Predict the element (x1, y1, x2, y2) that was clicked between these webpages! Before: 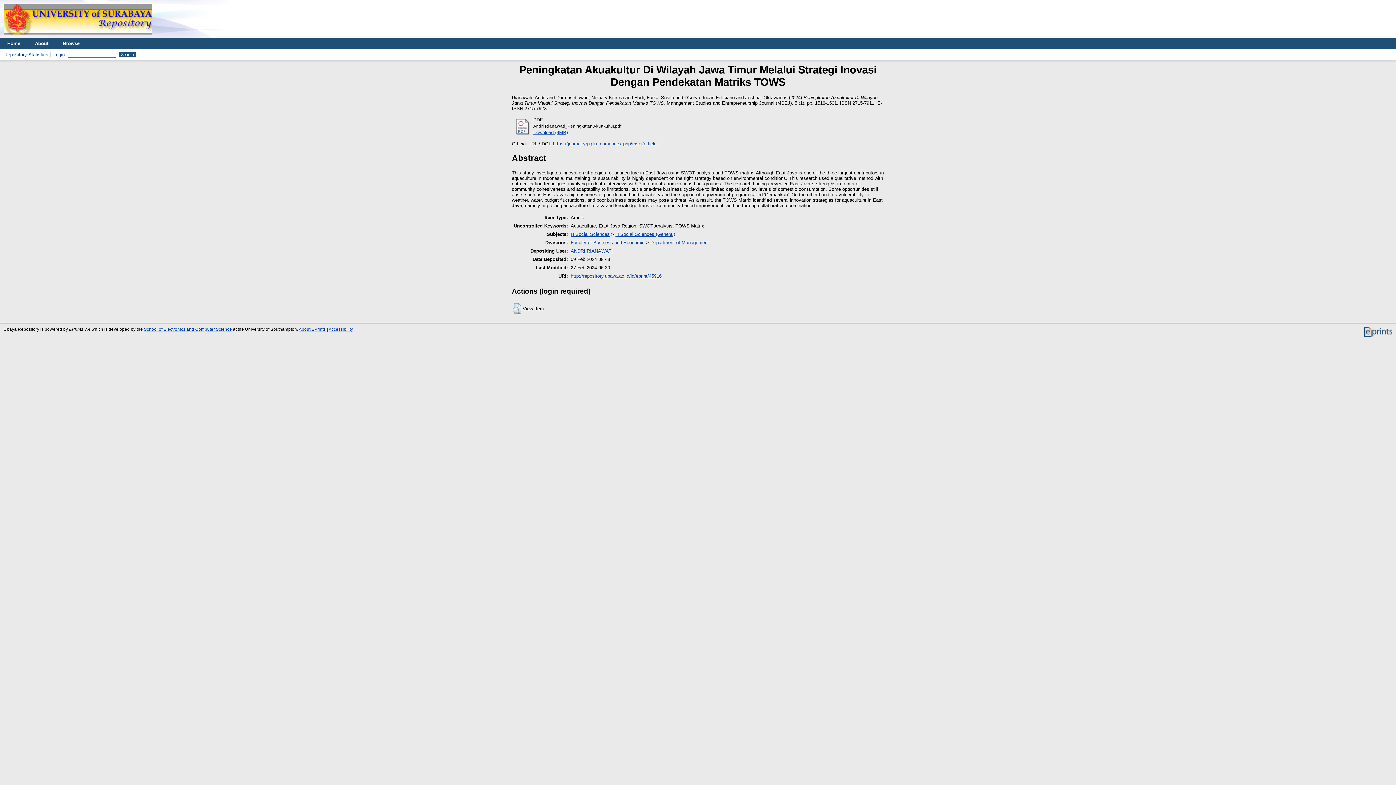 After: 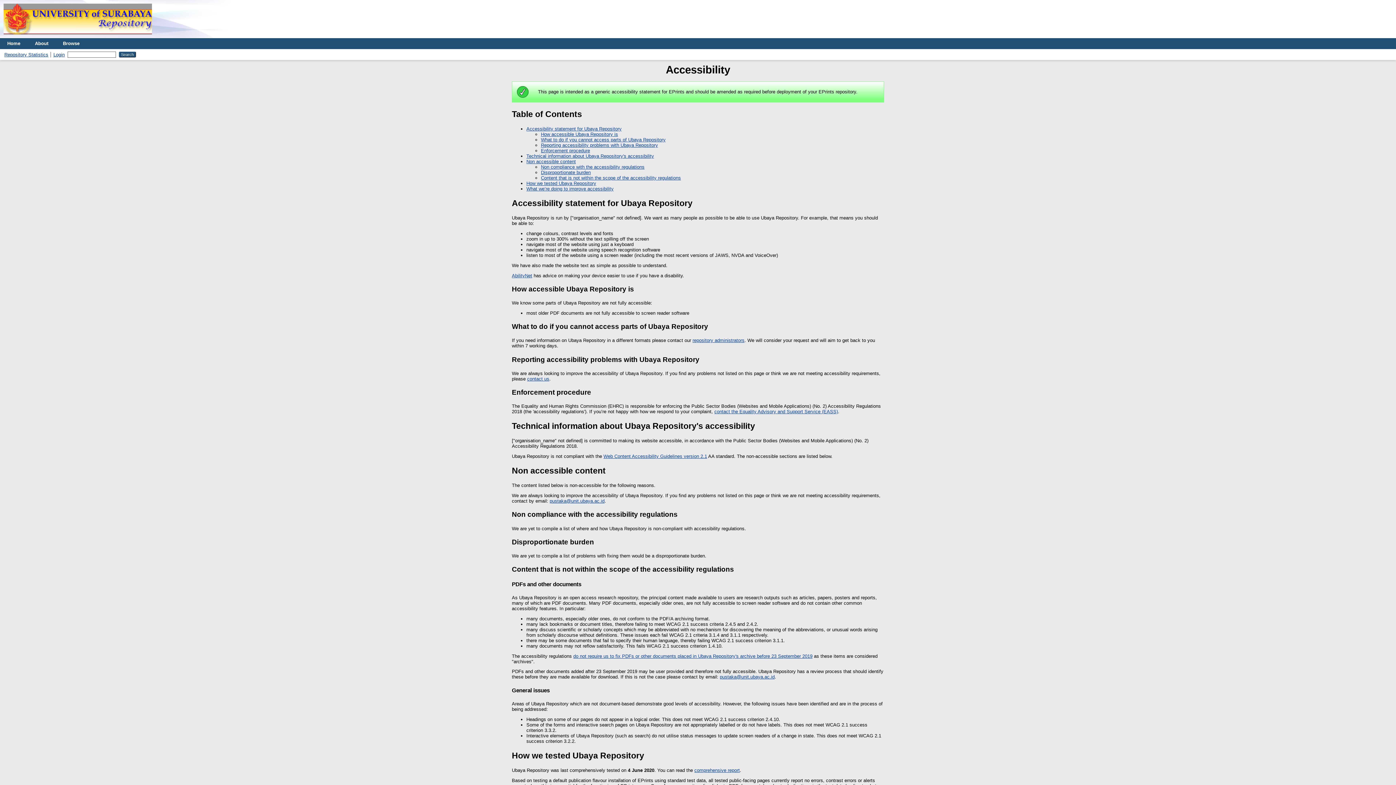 Action: label: Accessibility bbox: (328, 327, 353, 331)